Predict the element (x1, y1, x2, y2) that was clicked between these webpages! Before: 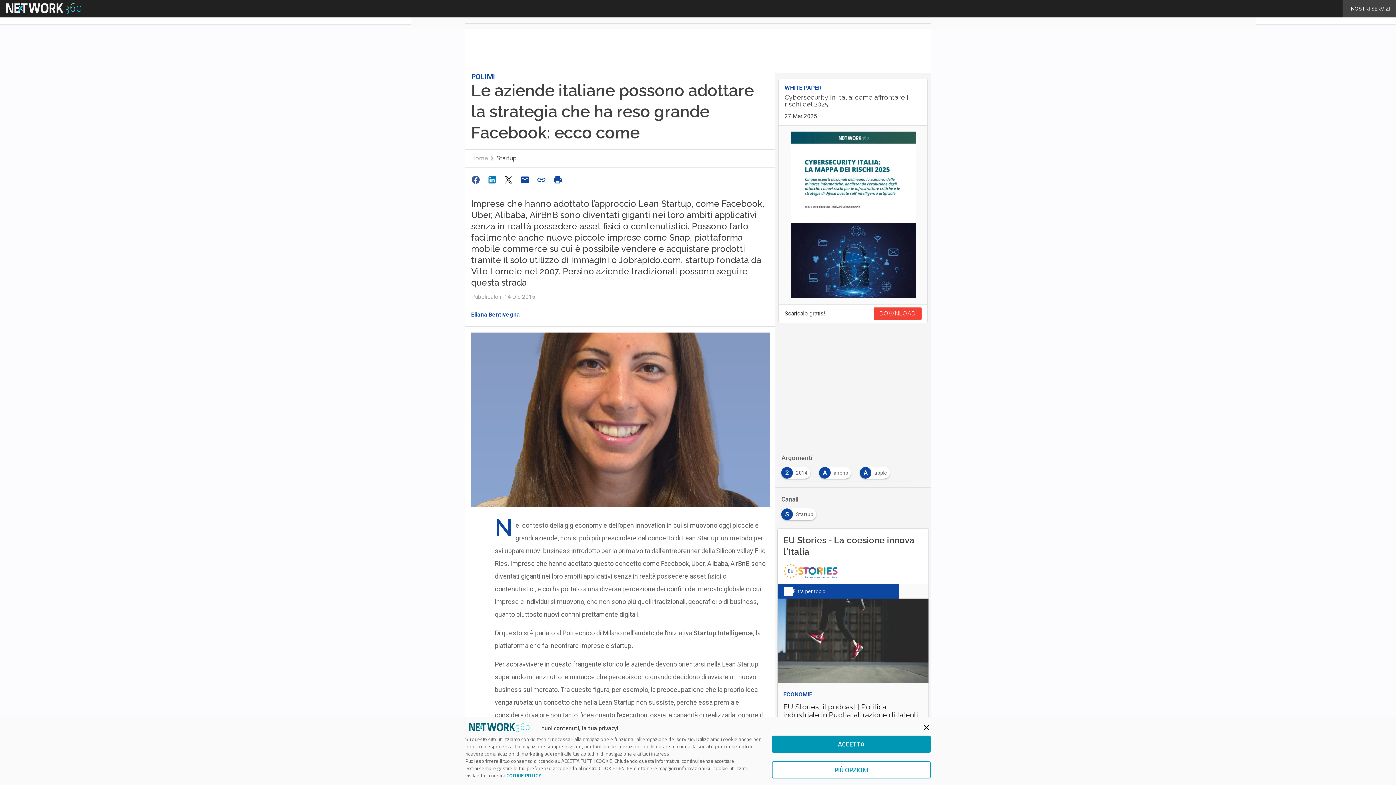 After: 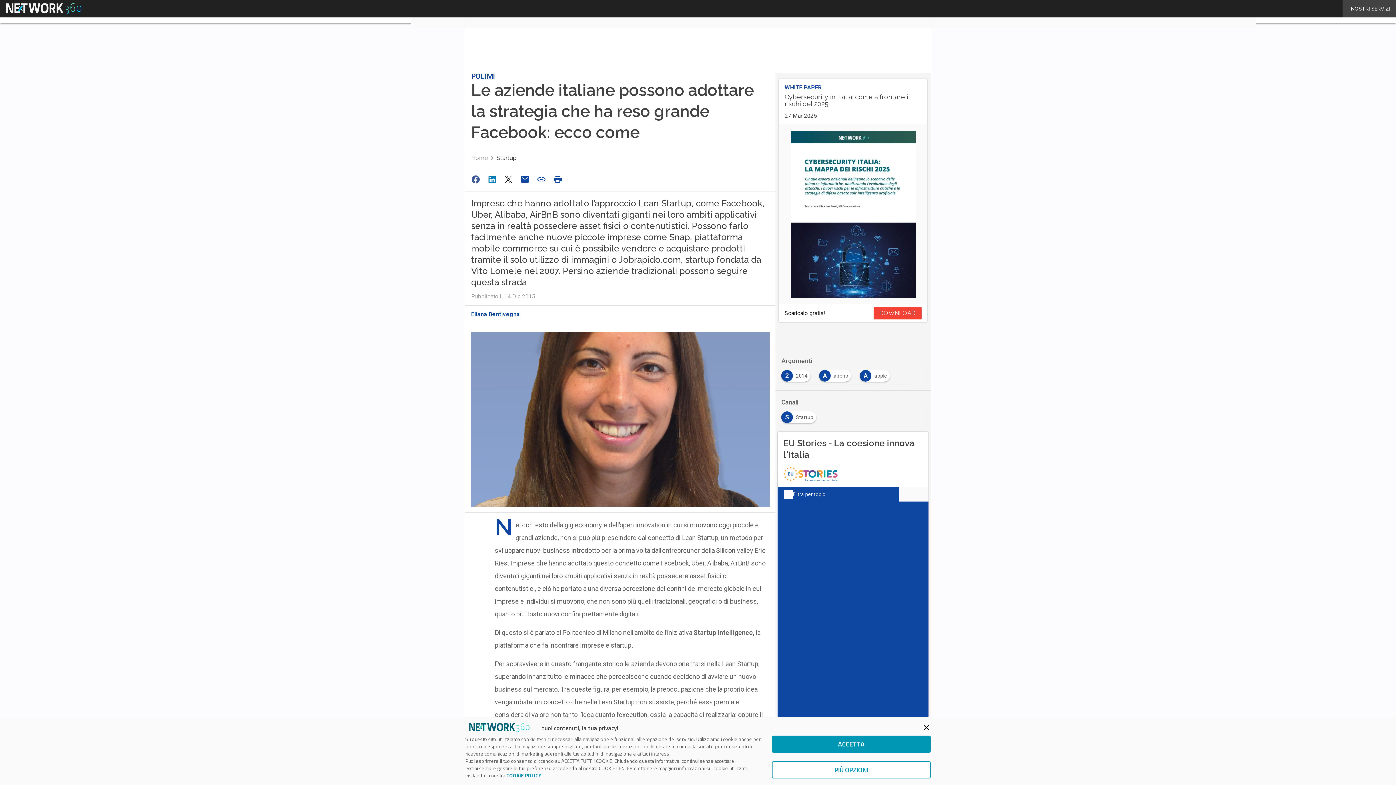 Action: bbox: (517, 172, 534, 186)